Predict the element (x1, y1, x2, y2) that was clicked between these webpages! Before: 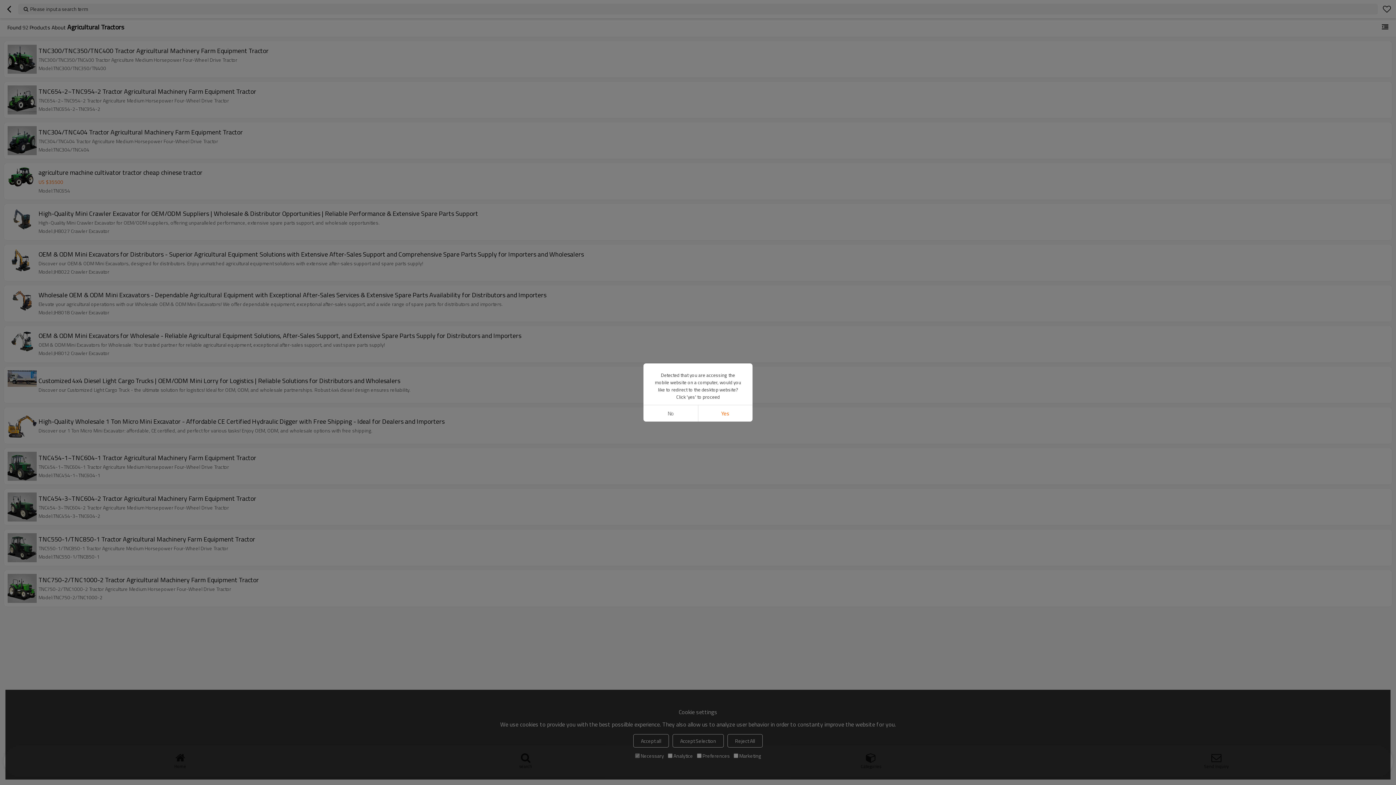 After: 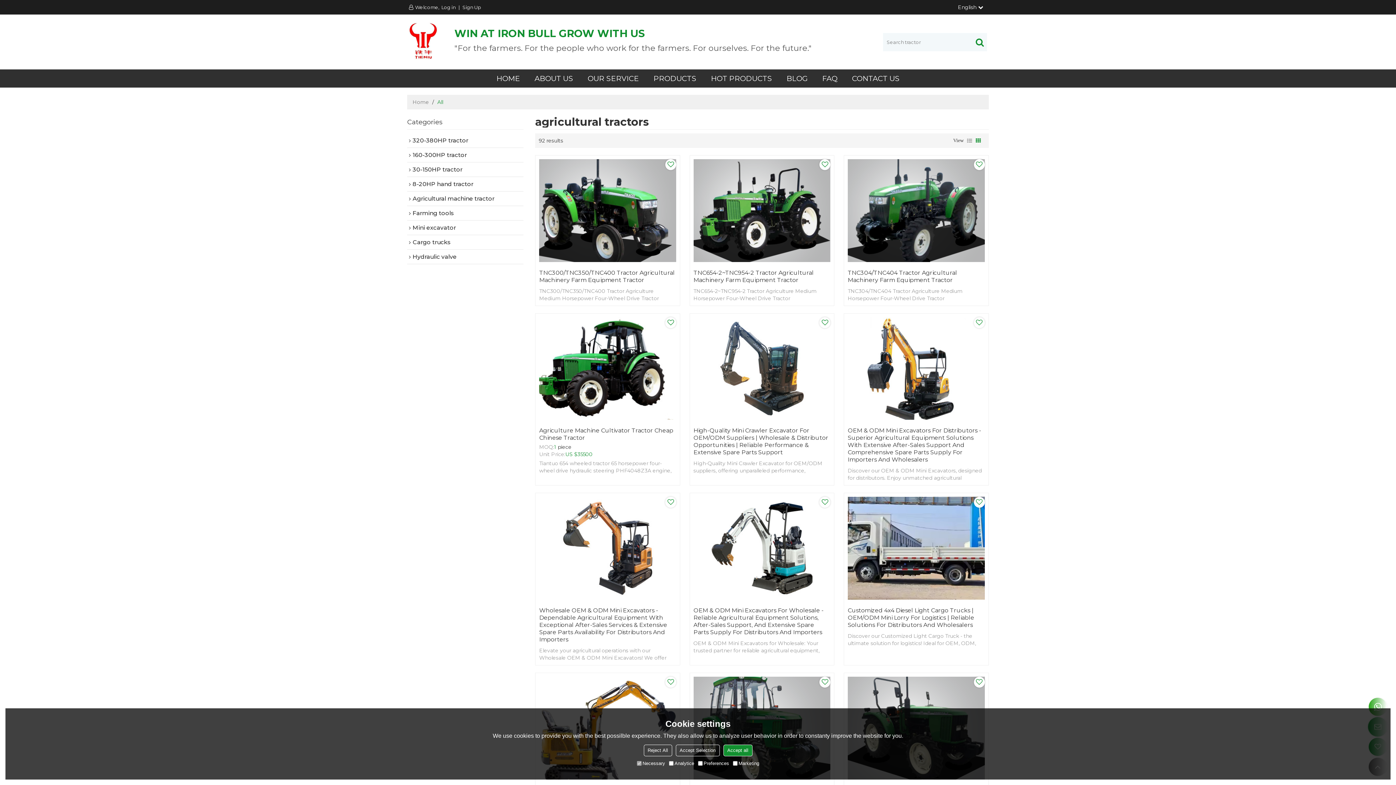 Action: label: Yes bbox: (698, 405, 752, 421)